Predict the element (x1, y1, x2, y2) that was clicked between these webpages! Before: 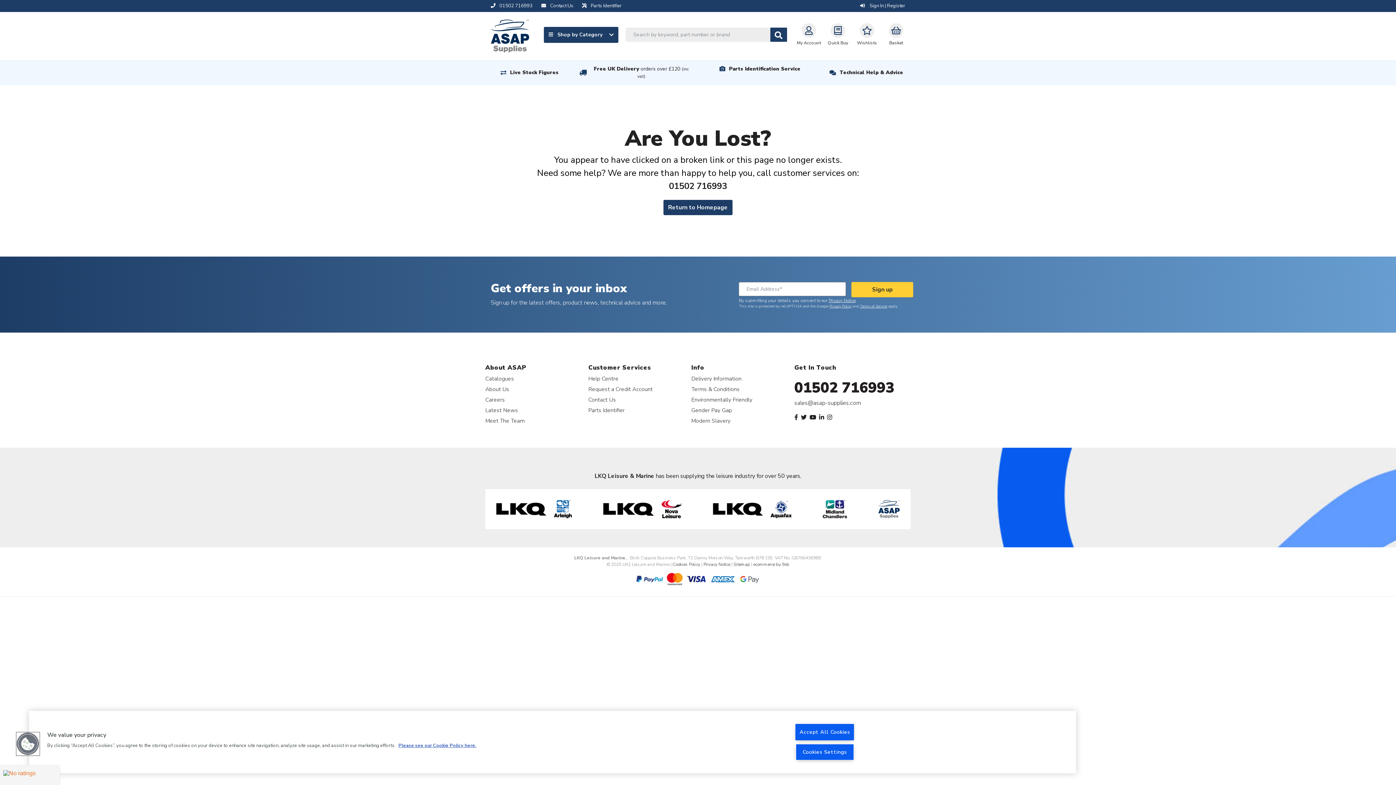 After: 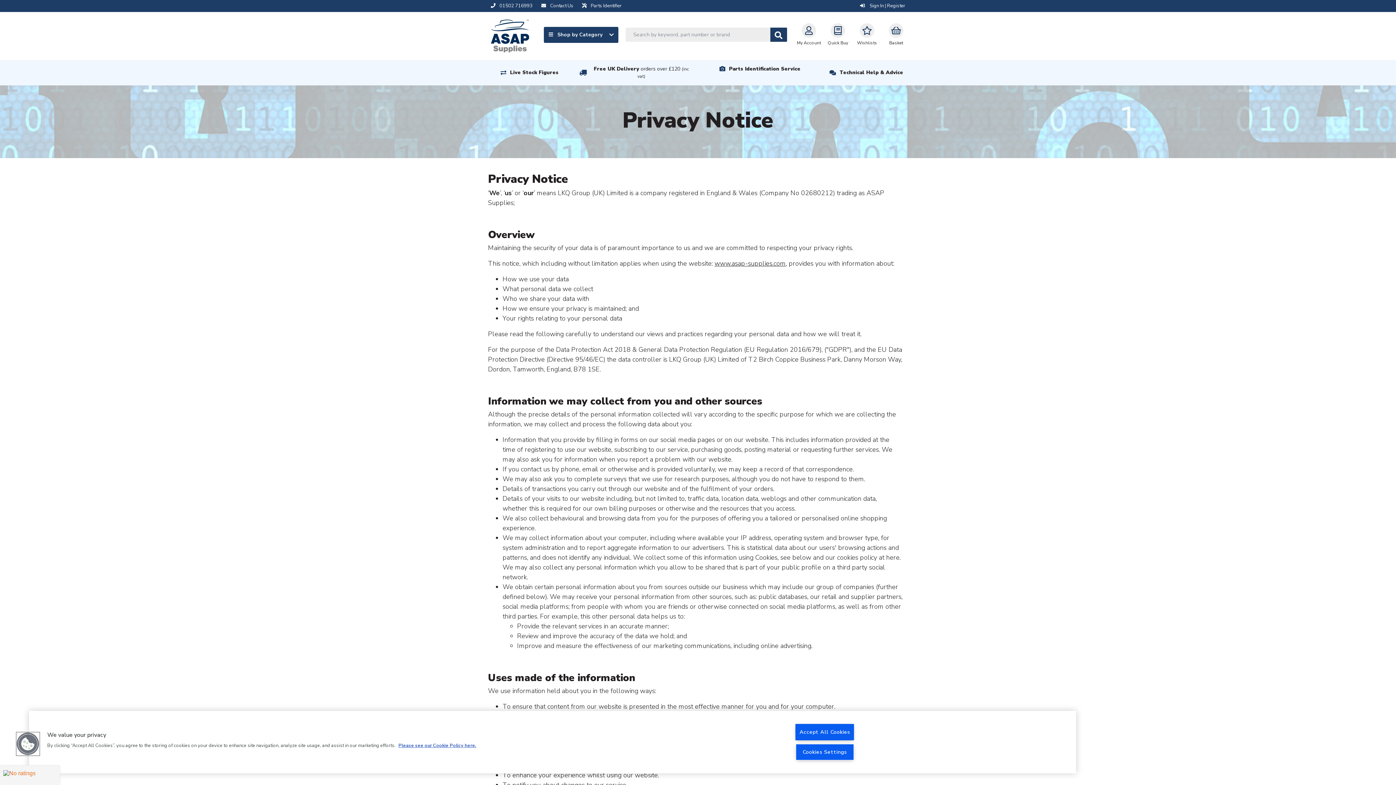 Action: bbox: (828, 297, 855, 303) label: Privacy Notice